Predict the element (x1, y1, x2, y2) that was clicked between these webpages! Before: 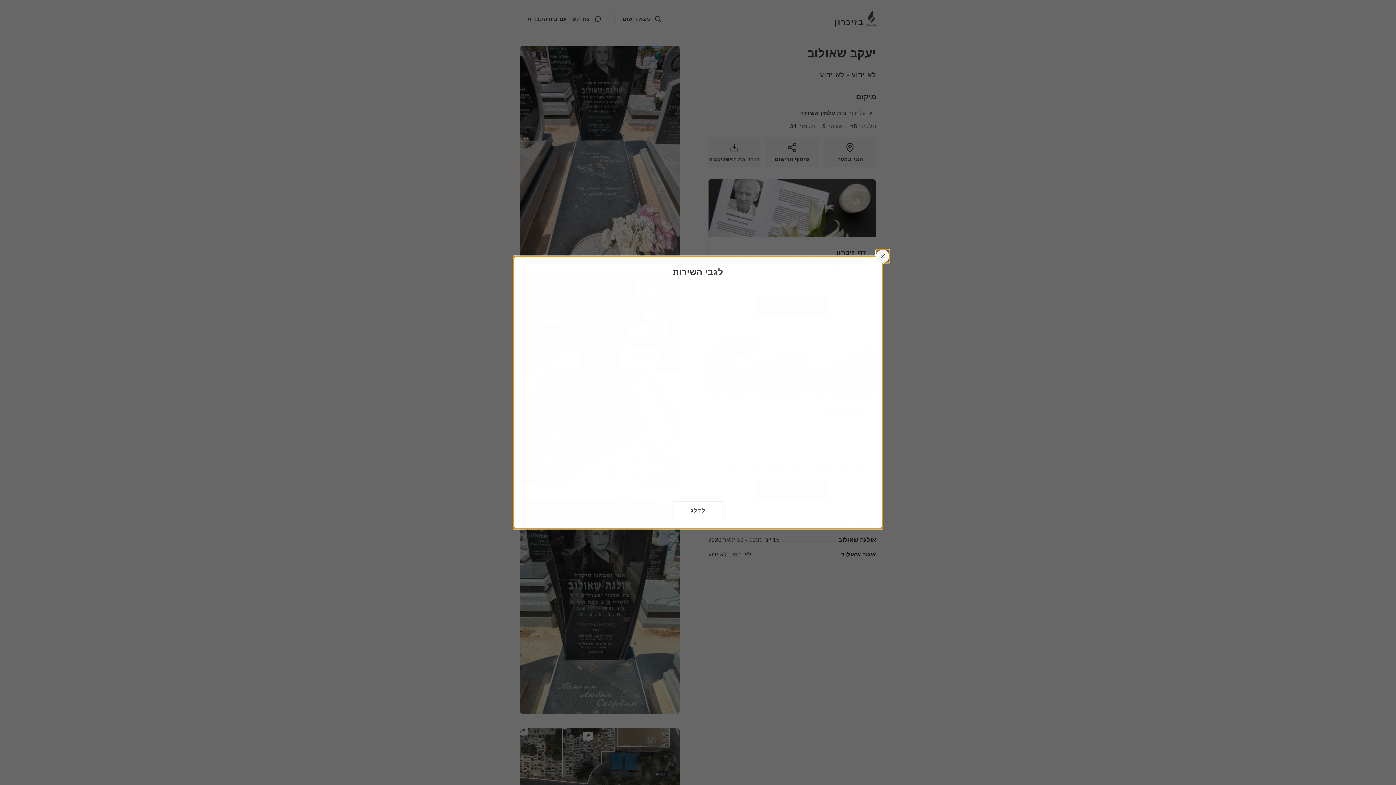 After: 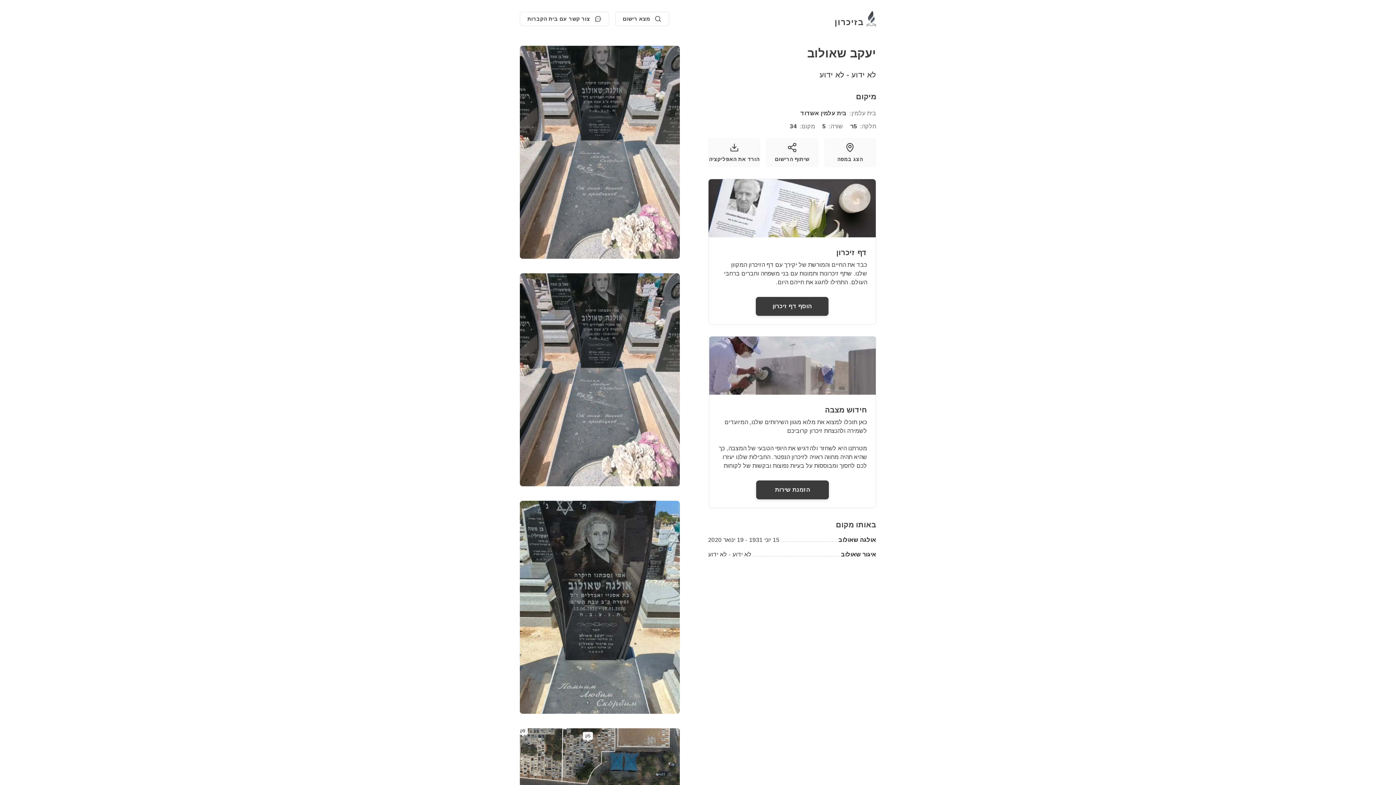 Action: label: לשחרר bbox: (876, 249, 889, 262)